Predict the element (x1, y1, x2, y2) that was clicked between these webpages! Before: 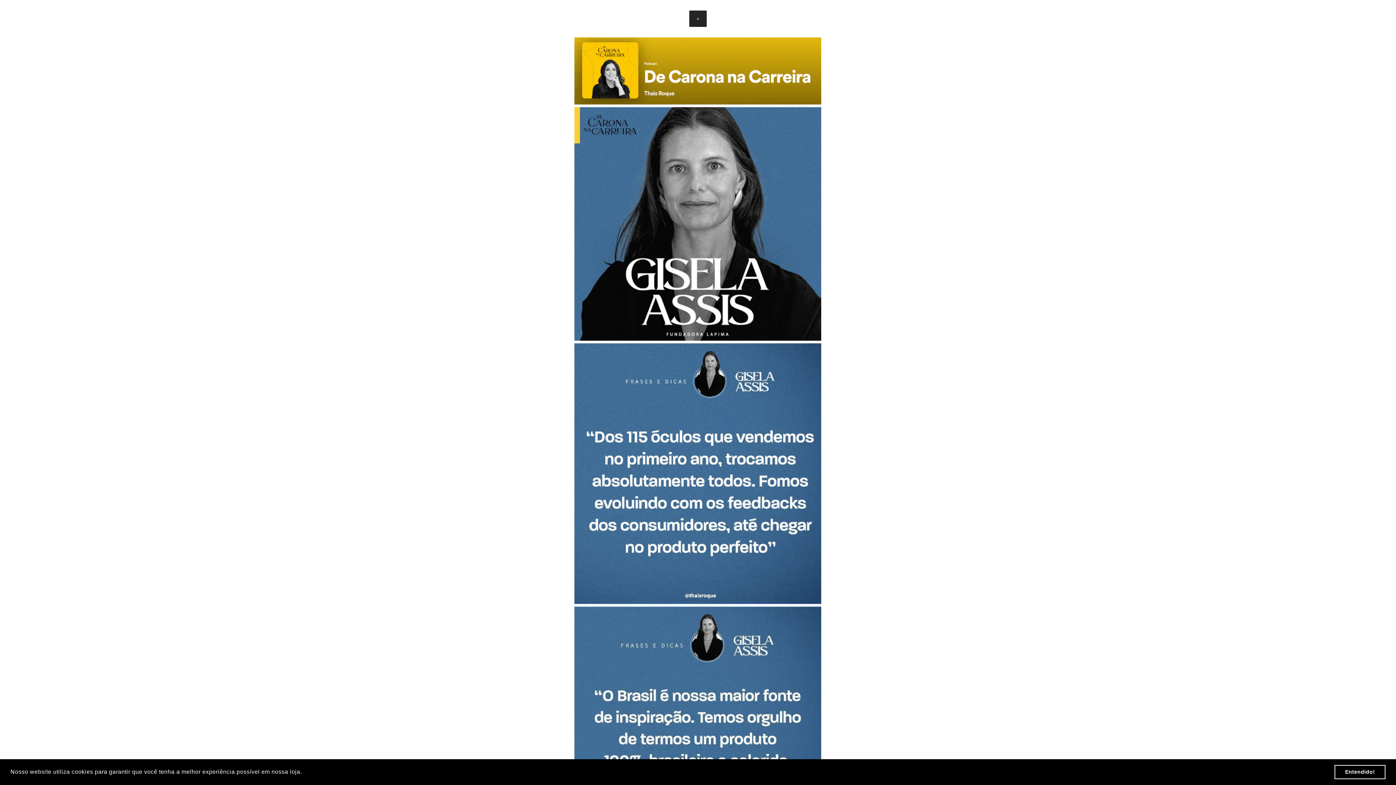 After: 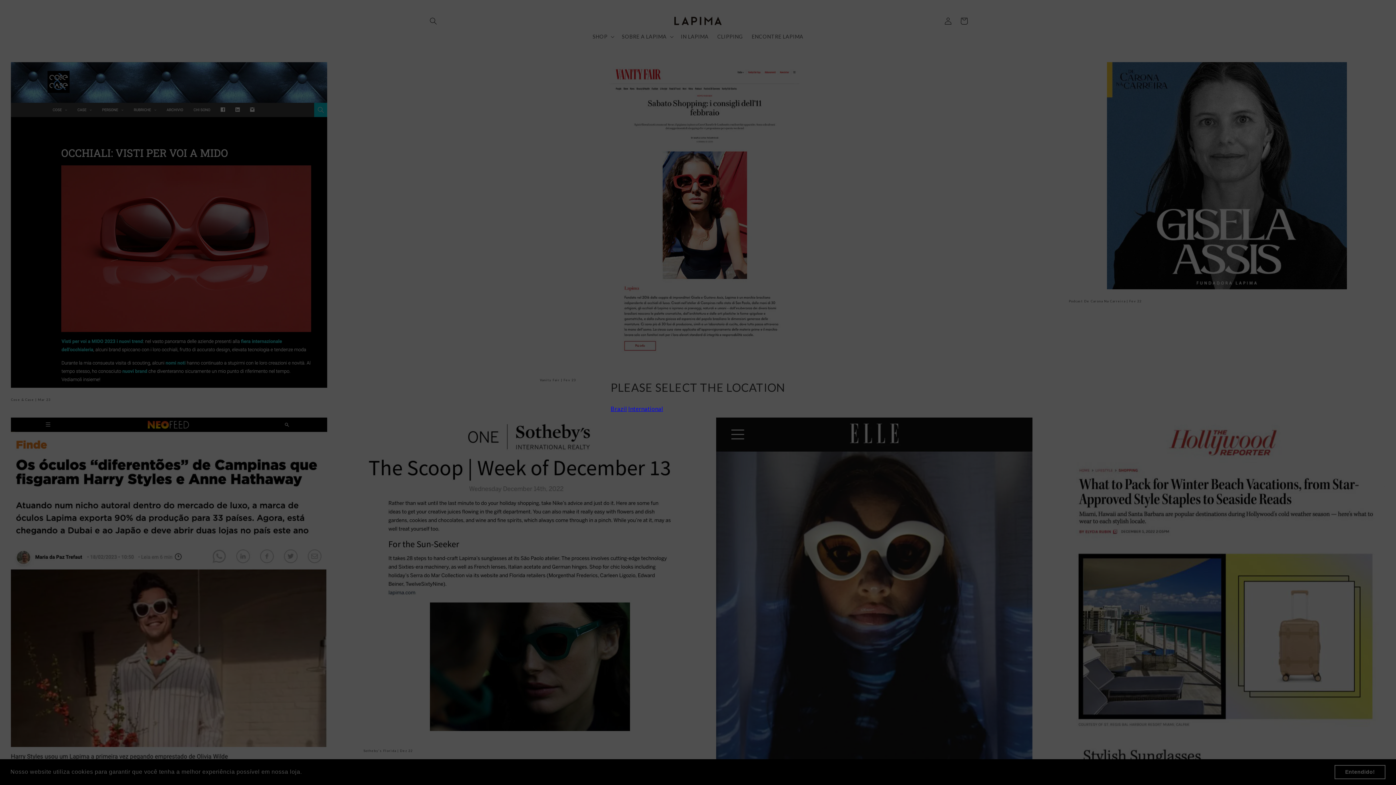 Action: label: < bbox: (689, 10, 707, 26)